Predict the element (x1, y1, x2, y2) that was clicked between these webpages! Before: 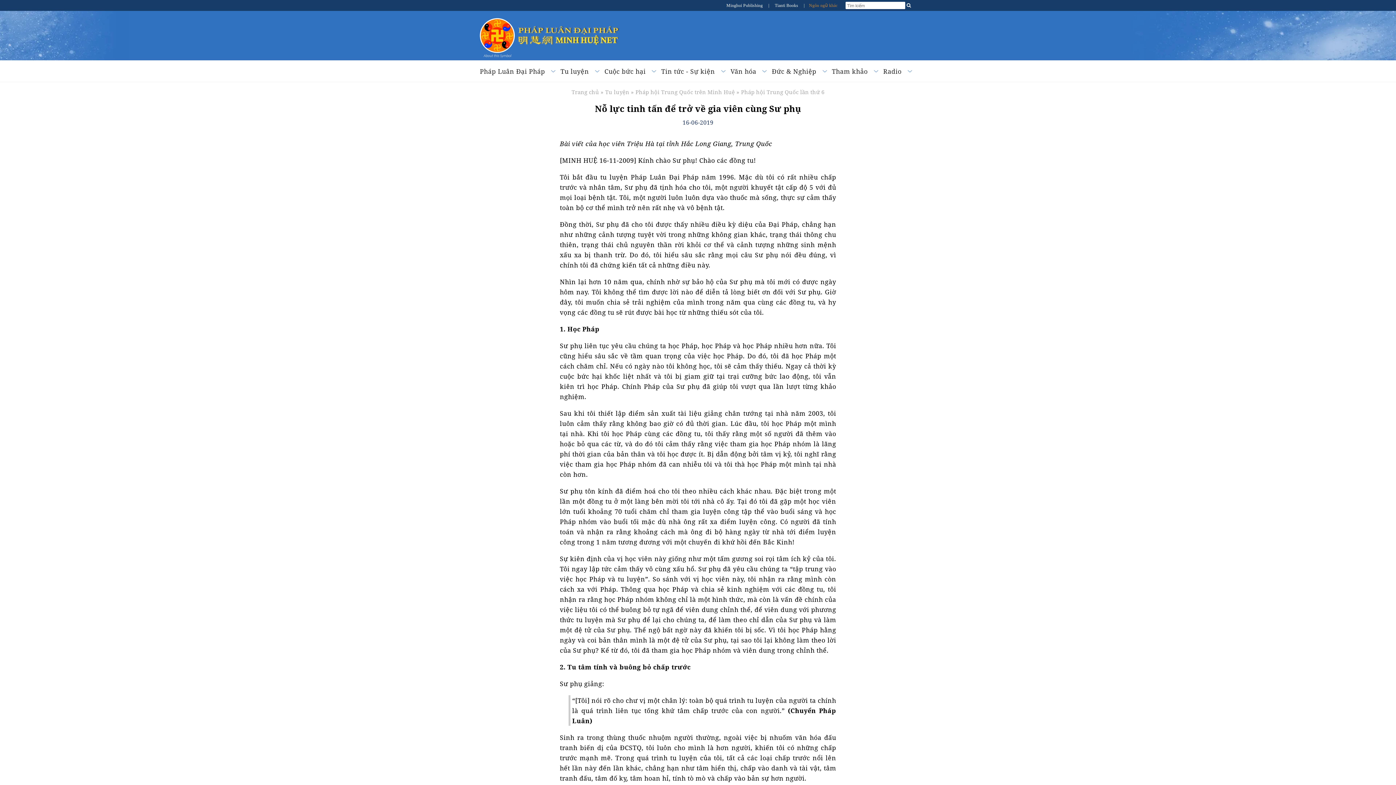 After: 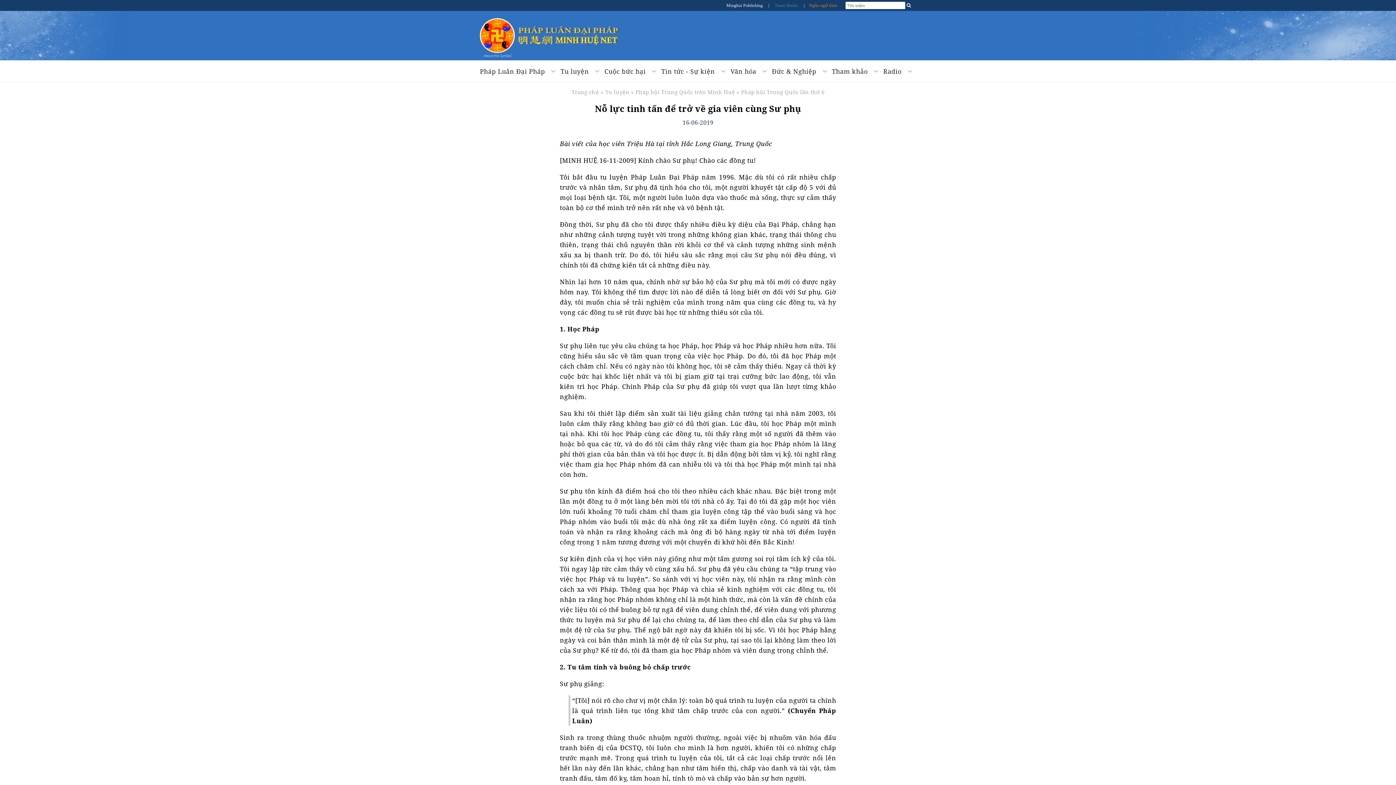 Action: bbox: (773, 2, 799, 8) label:  Tianti Books 